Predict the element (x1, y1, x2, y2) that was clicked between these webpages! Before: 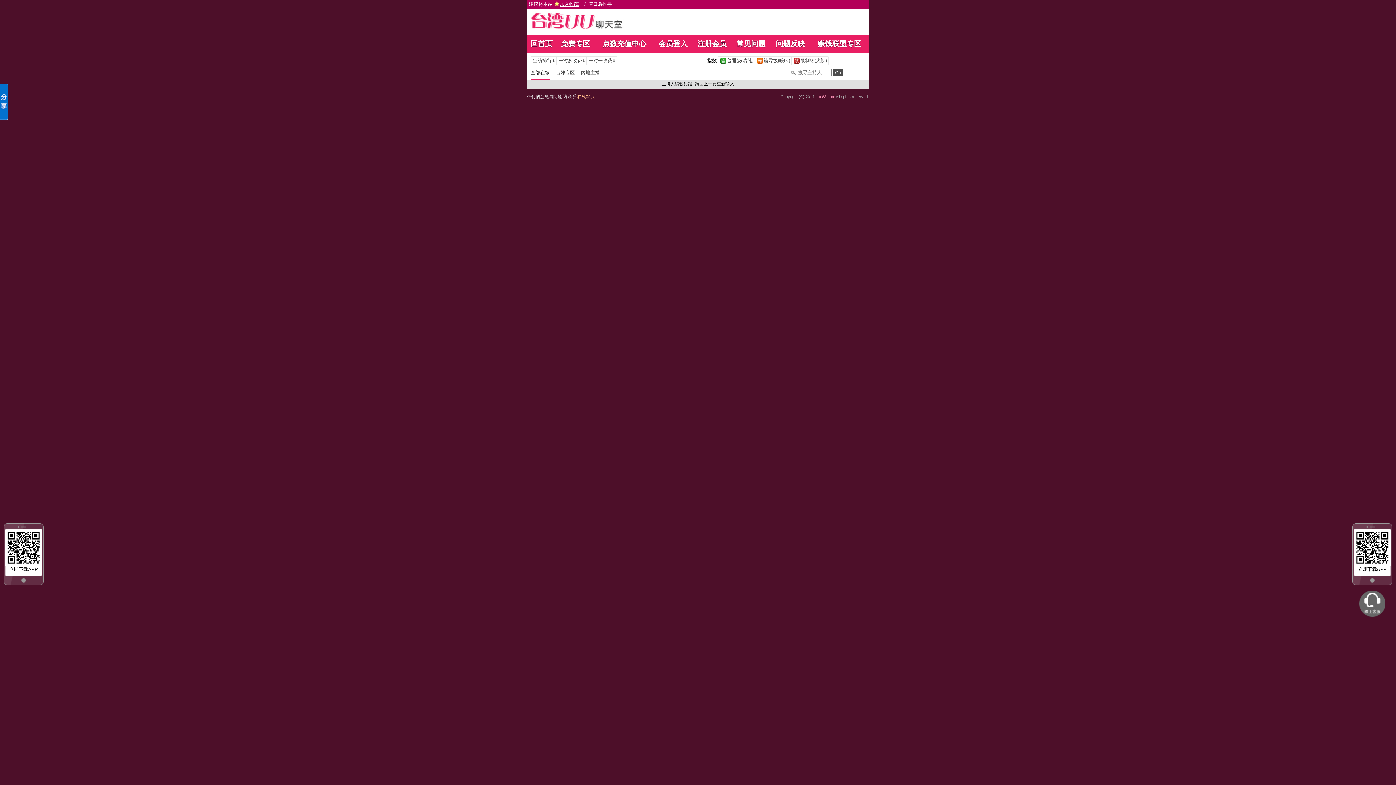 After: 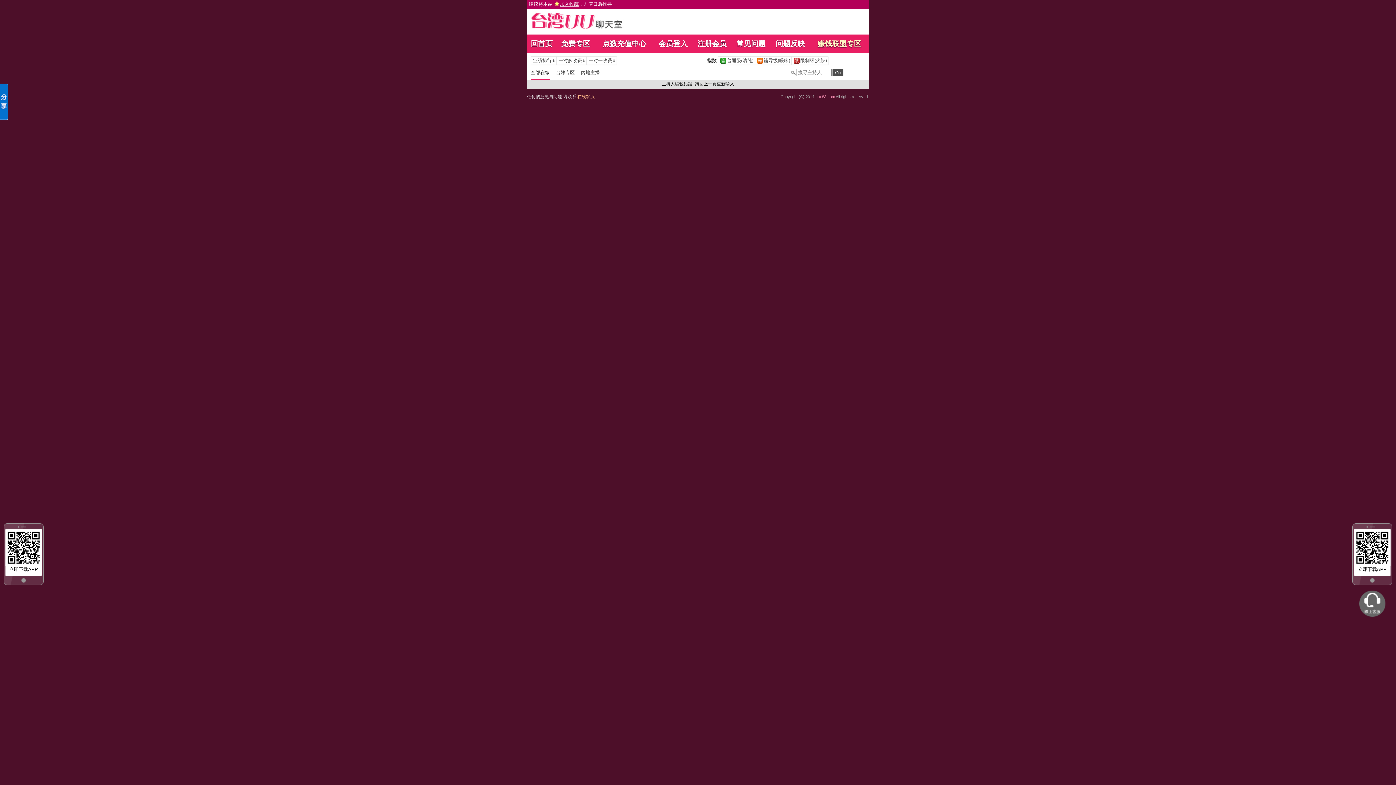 Action: bbox: (817, 39, 861, 47) label: 赚钱联盟专区